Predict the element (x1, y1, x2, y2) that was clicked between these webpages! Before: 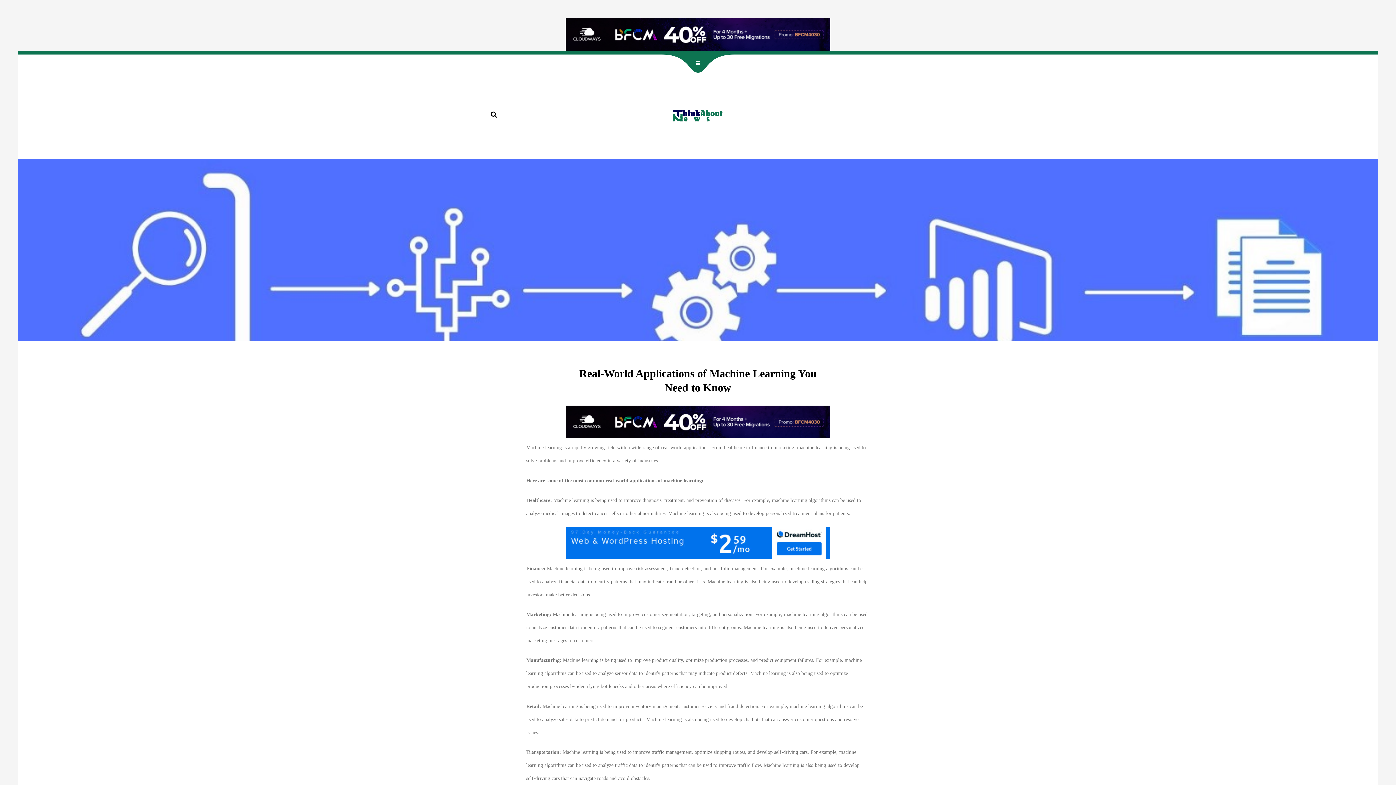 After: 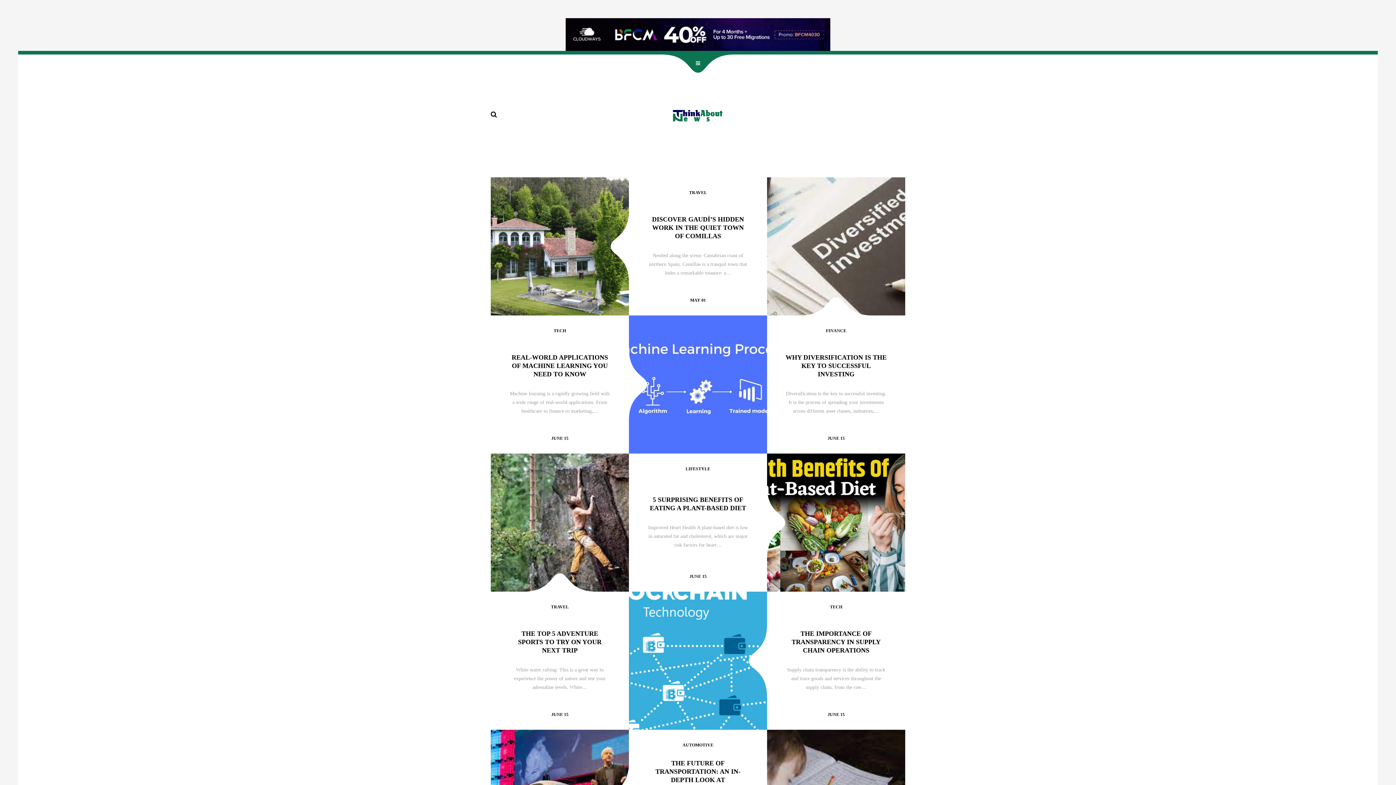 Action: bbox: (672, 108, 724, 120)